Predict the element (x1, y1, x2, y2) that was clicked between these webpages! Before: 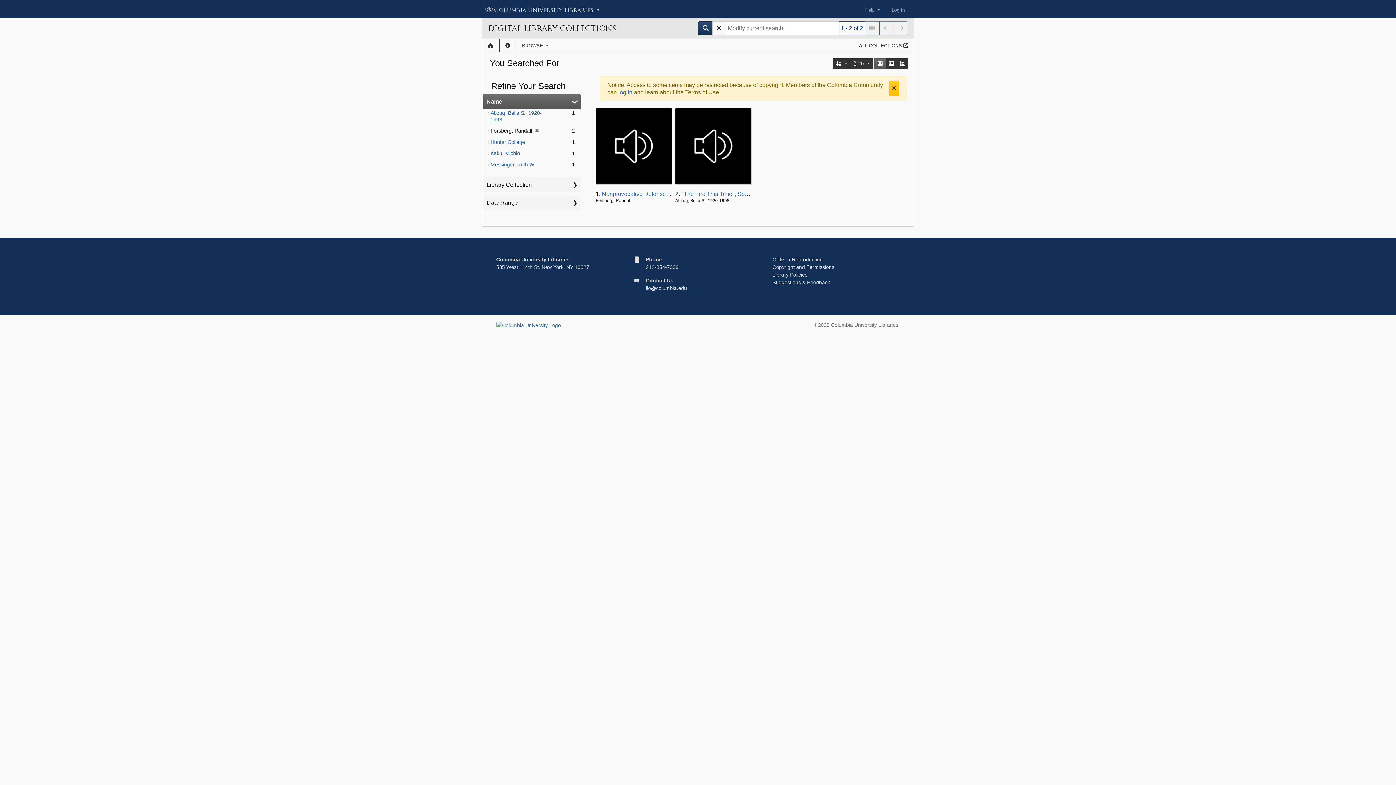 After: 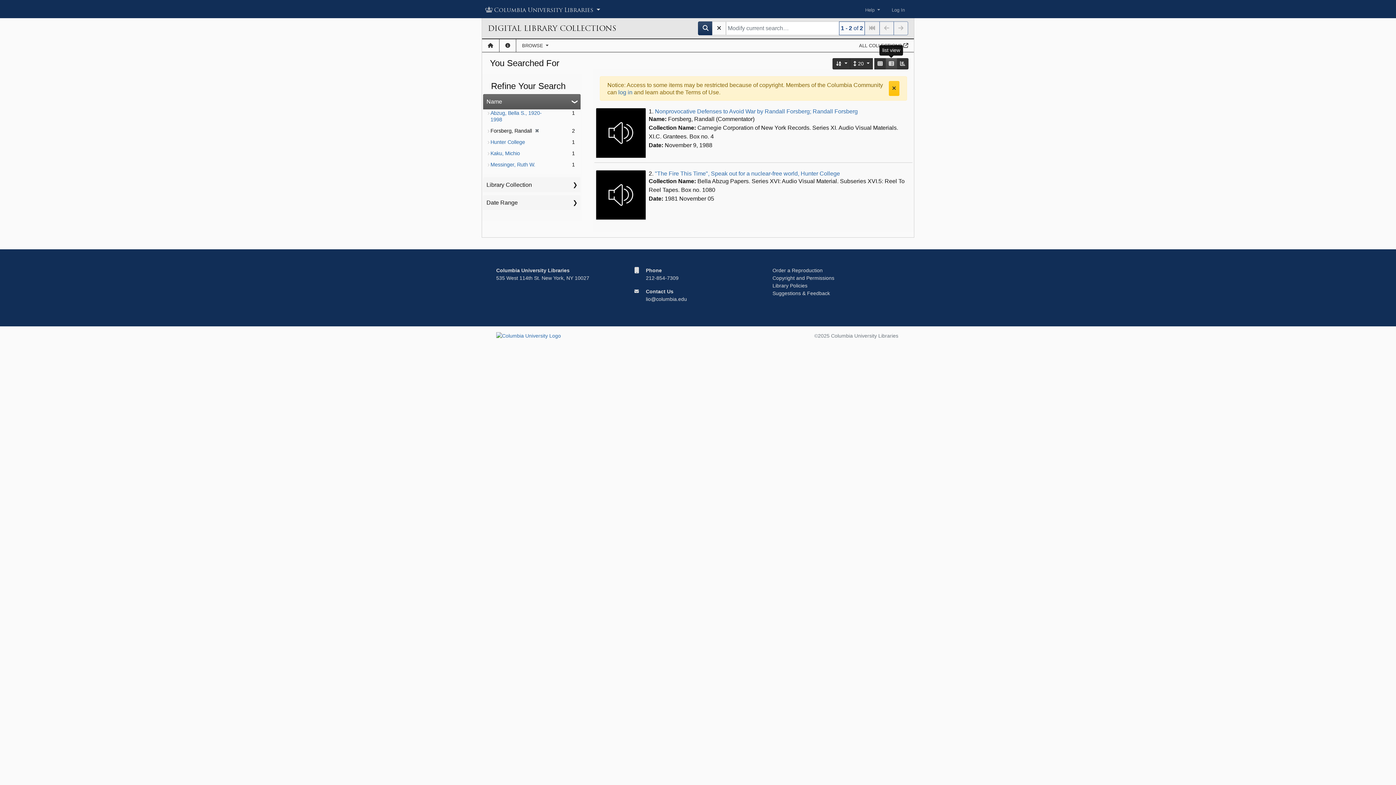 Action: bbox: (885, 58, 897, 69) label: list view